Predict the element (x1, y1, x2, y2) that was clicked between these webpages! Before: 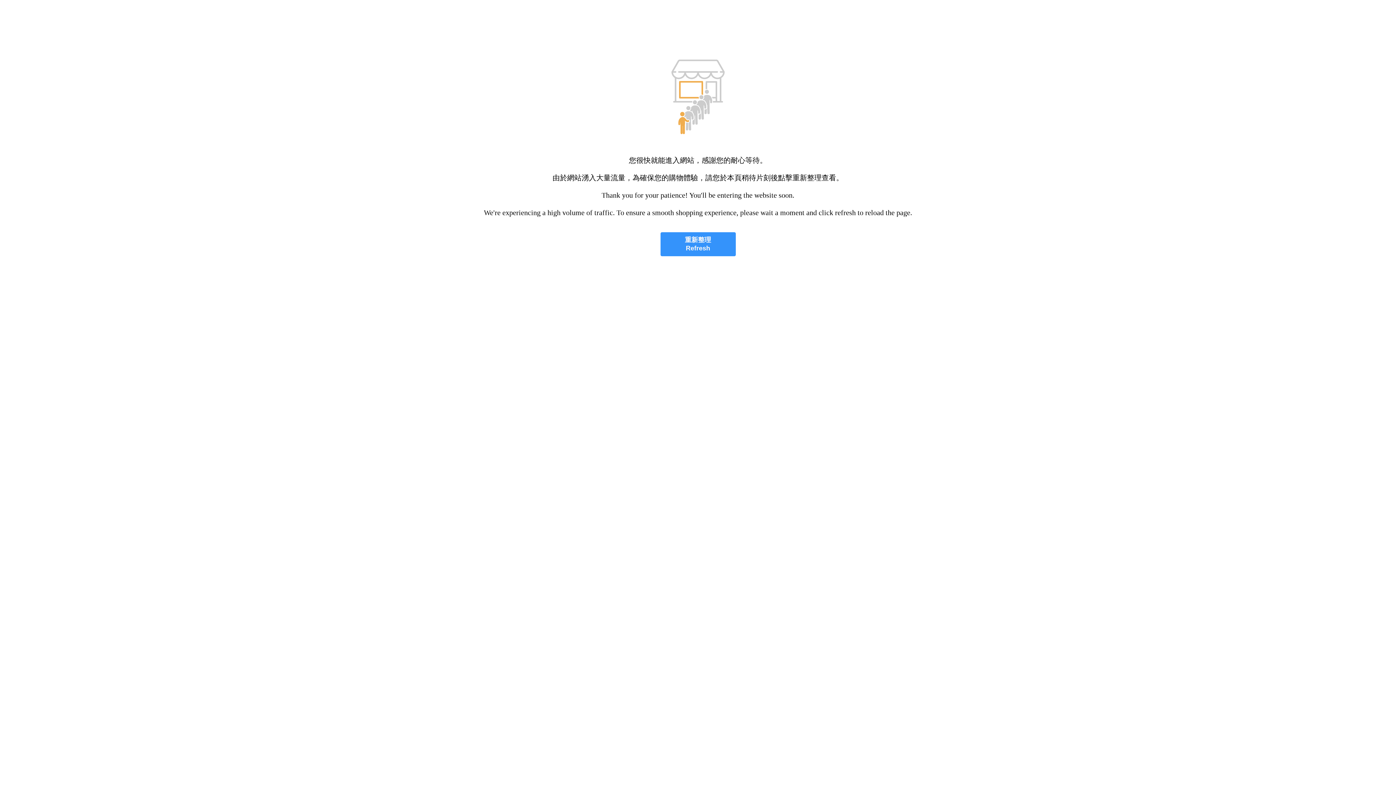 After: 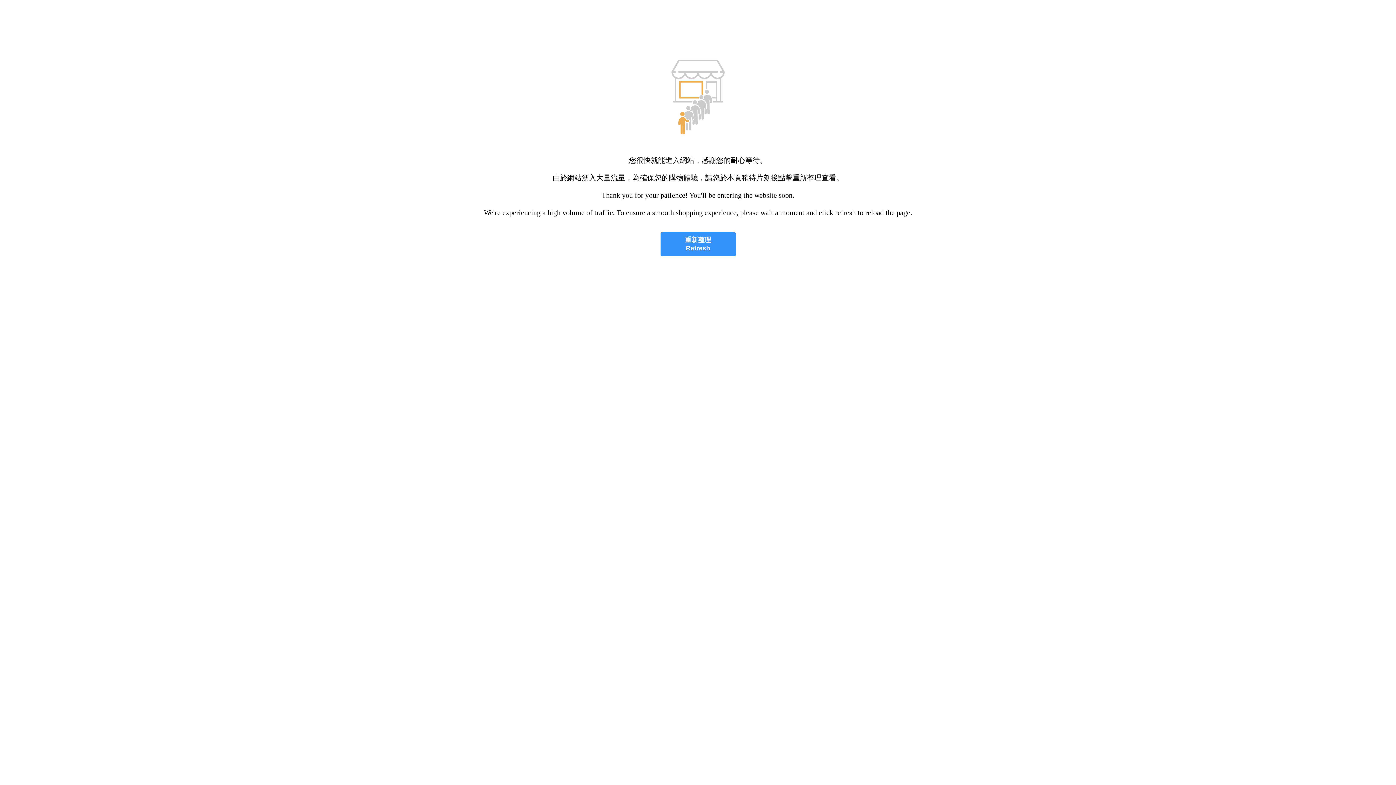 Action: bbox: (660, 232, 735, 256) label: 重新整理
Refresh